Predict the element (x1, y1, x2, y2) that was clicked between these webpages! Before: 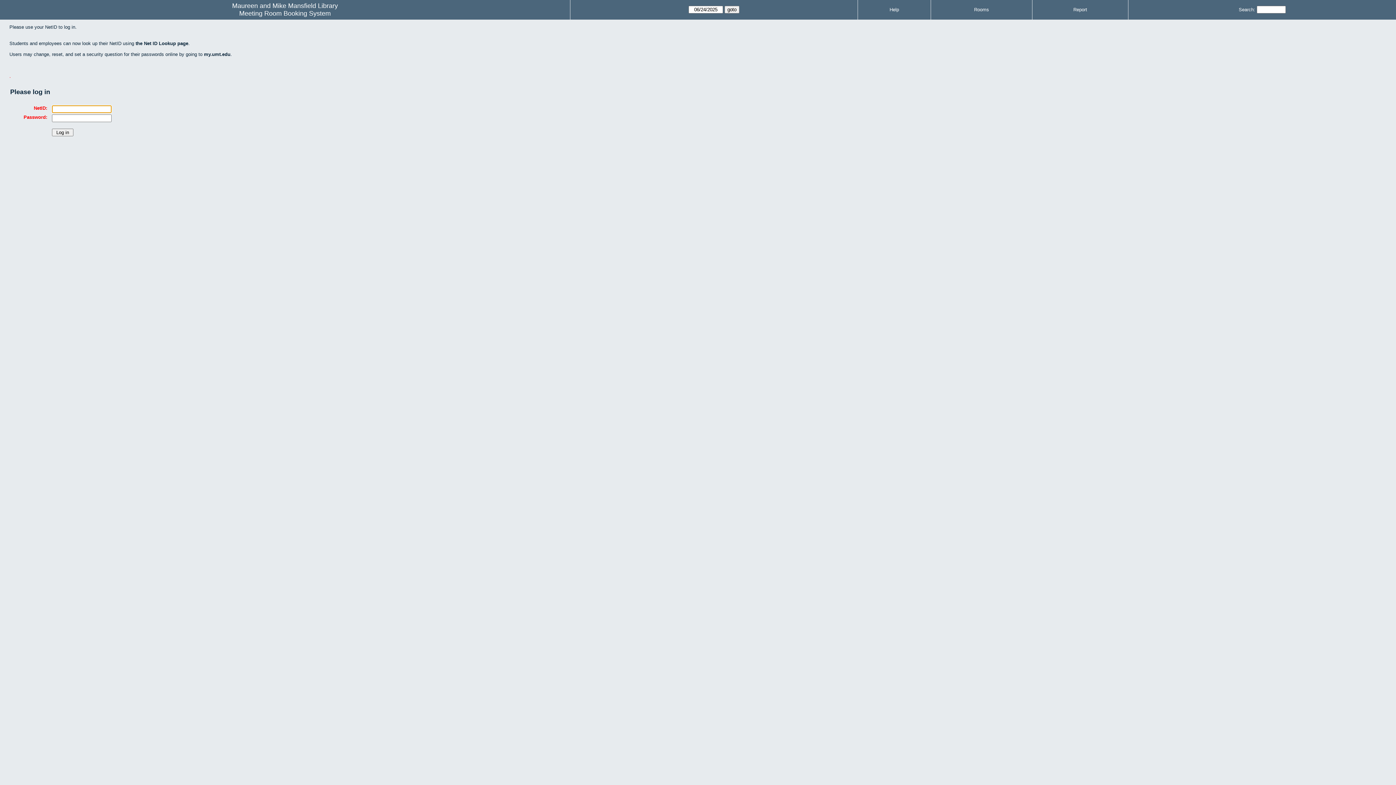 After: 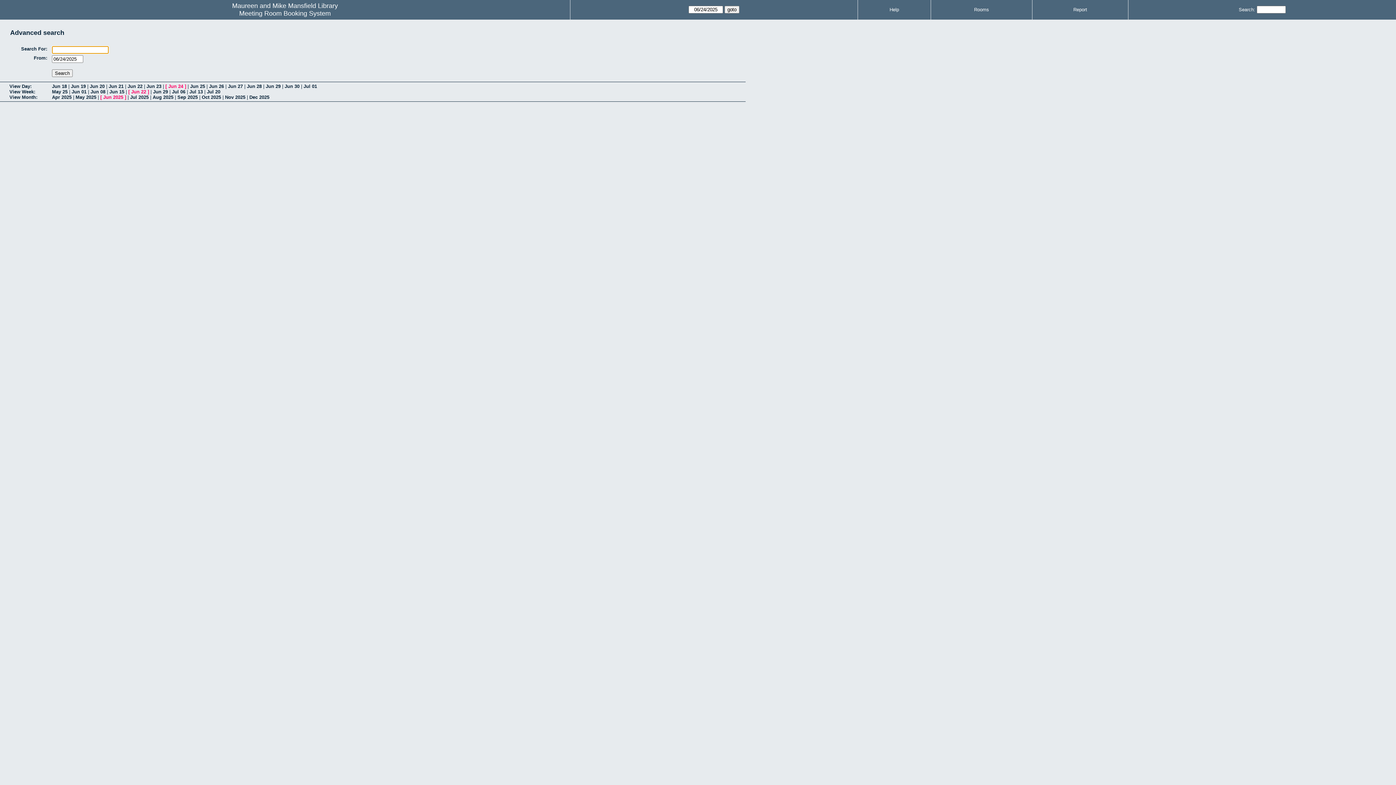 Action: label: Search: bbox: (1239, 6, 1255, 12)